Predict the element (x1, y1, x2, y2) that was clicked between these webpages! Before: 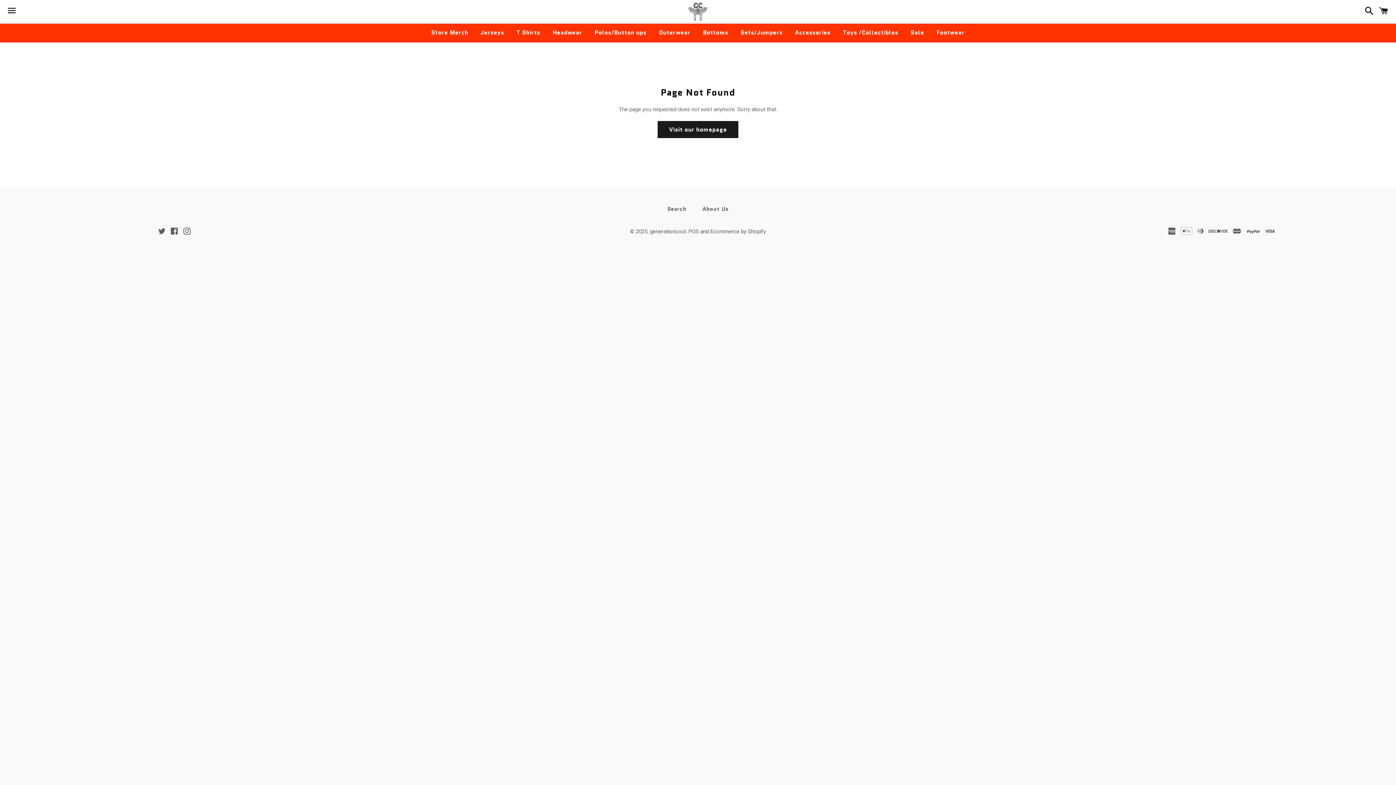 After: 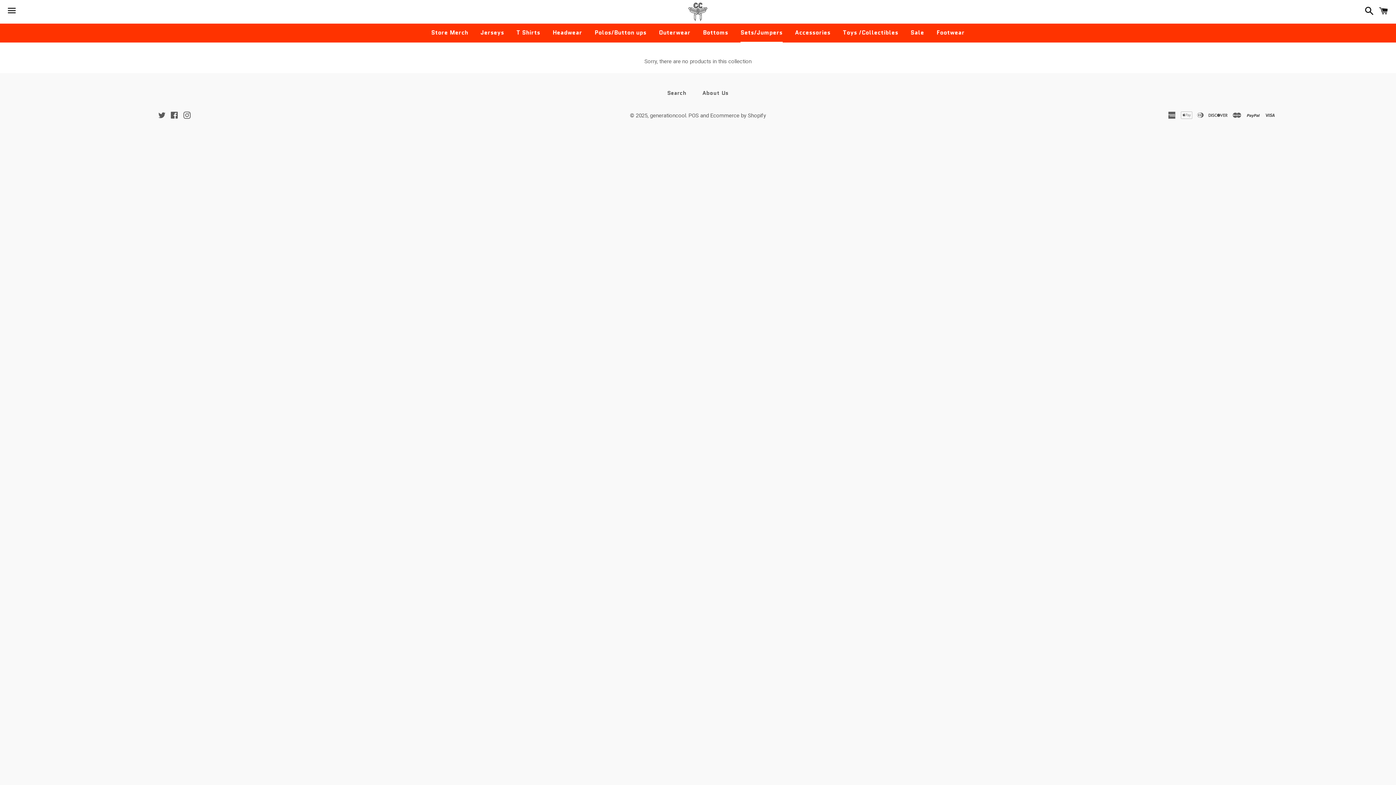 Action: label: Sets/Jumpers bbox: (735, 23, 788, 41)